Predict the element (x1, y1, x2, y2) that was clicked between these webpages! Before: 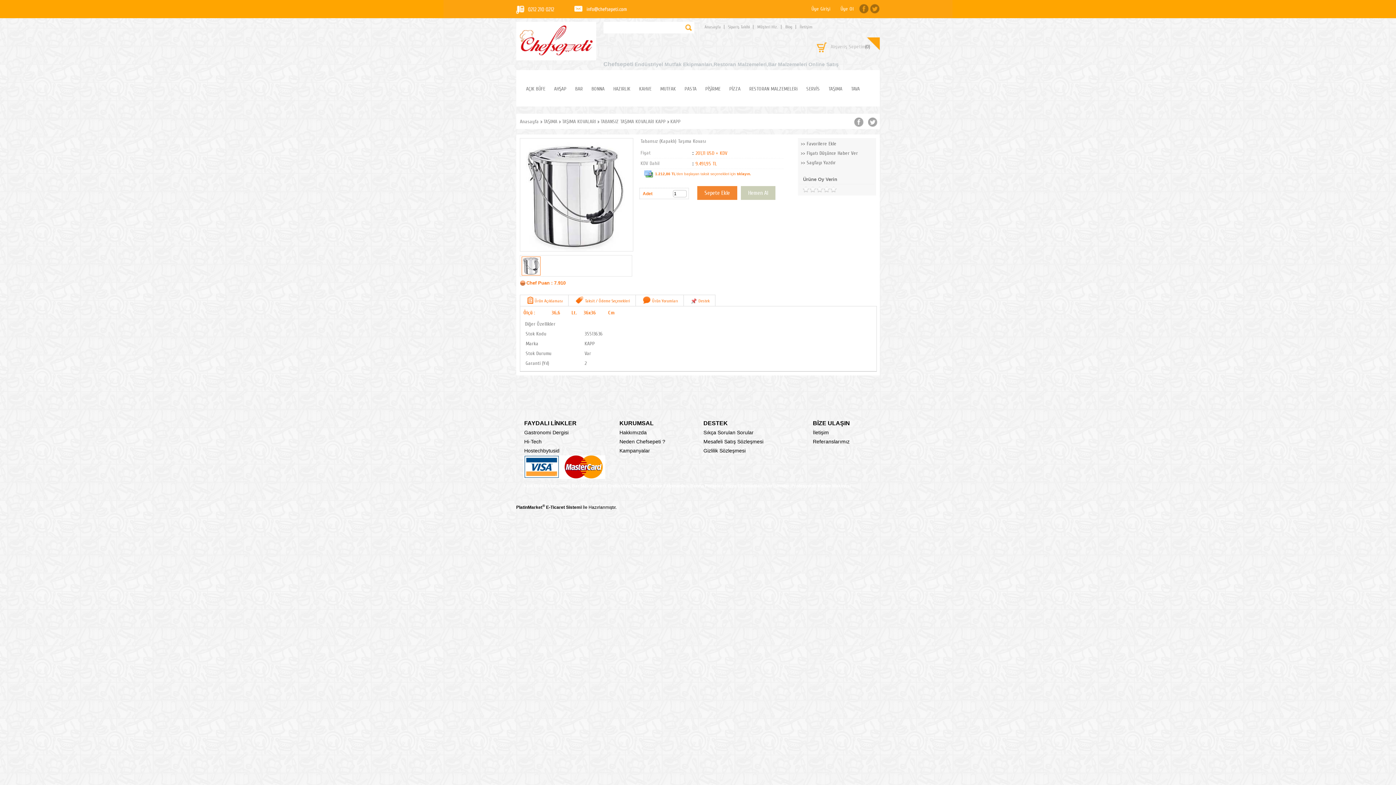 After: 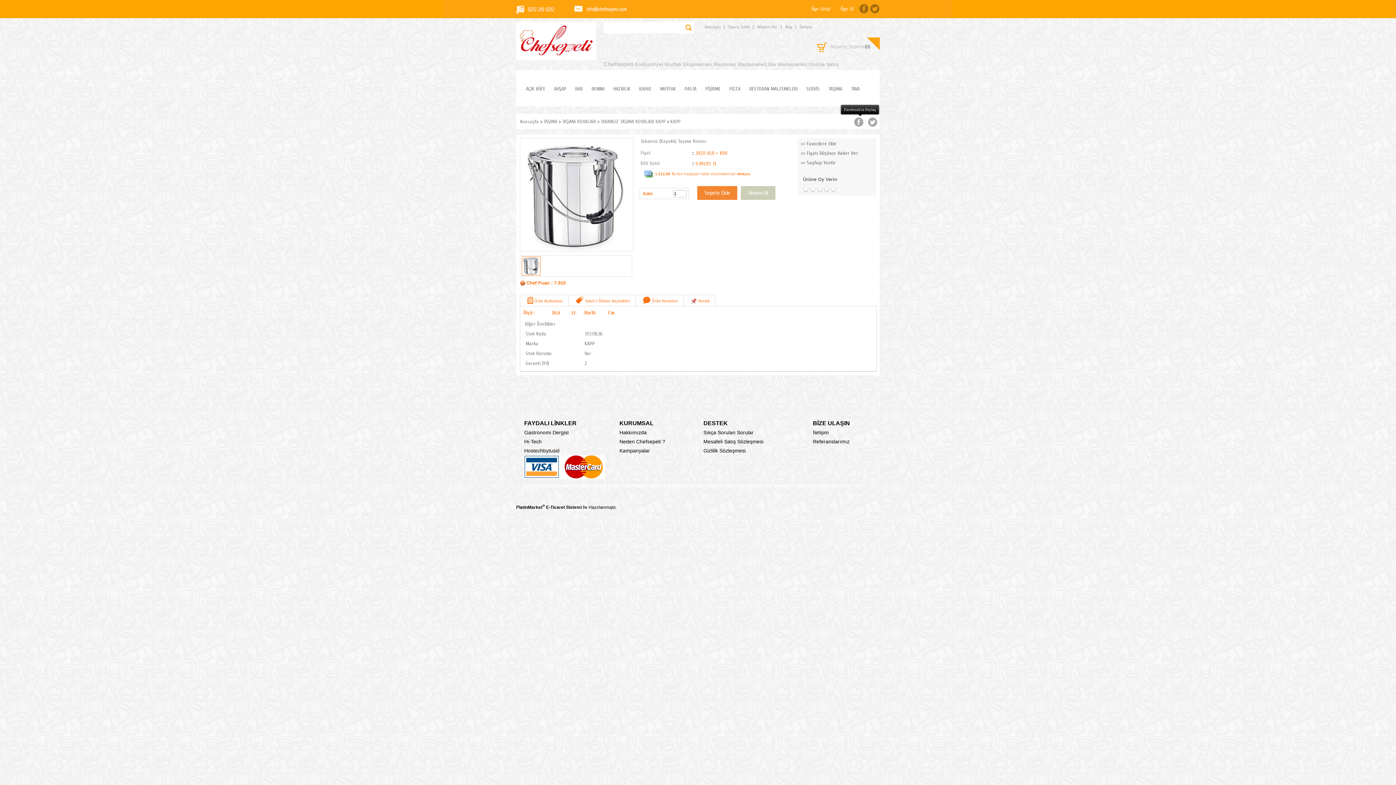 Action: bbox: (854, 117, 865, 128)